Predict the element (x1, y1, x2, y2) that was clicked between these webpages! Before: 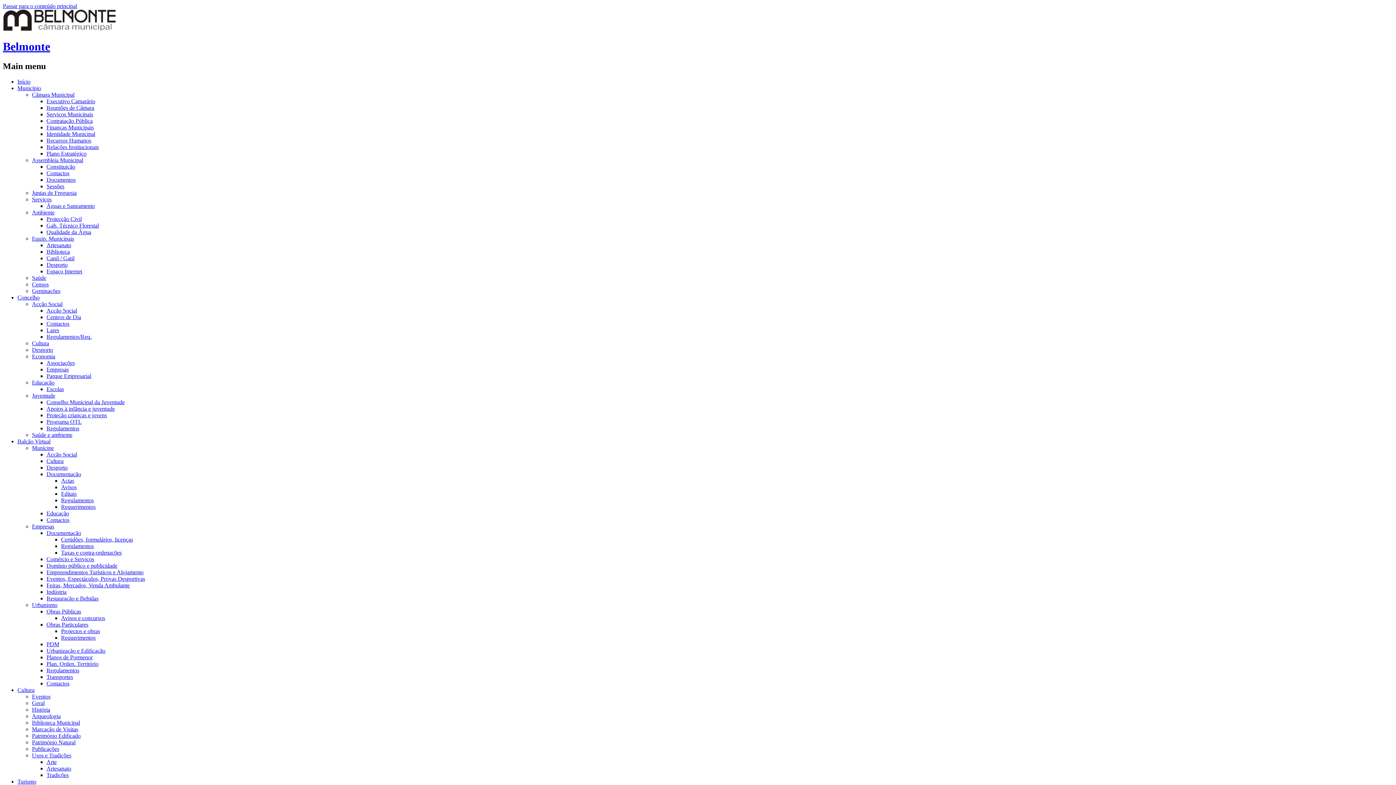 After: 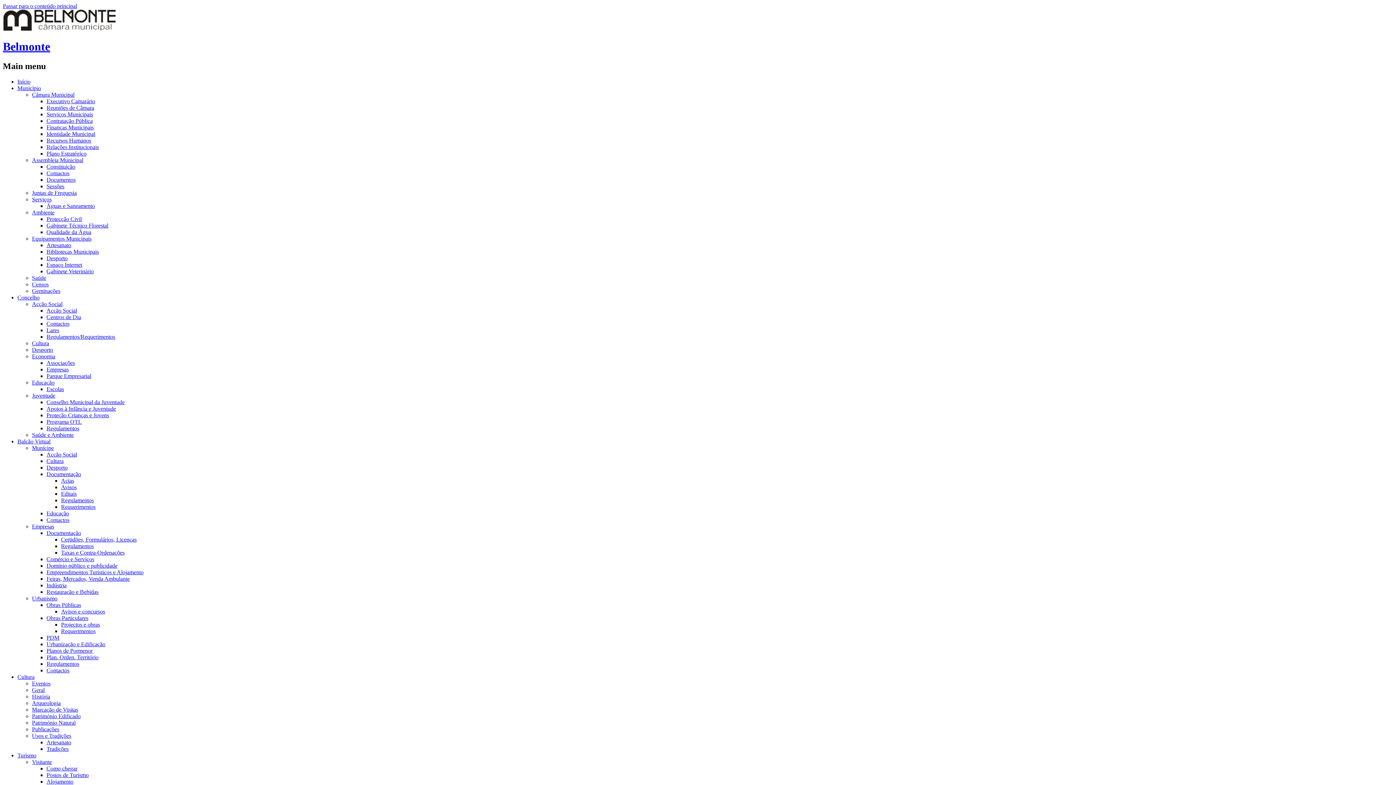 Action: bbox: (46, 510, 69, 516) label: Educação